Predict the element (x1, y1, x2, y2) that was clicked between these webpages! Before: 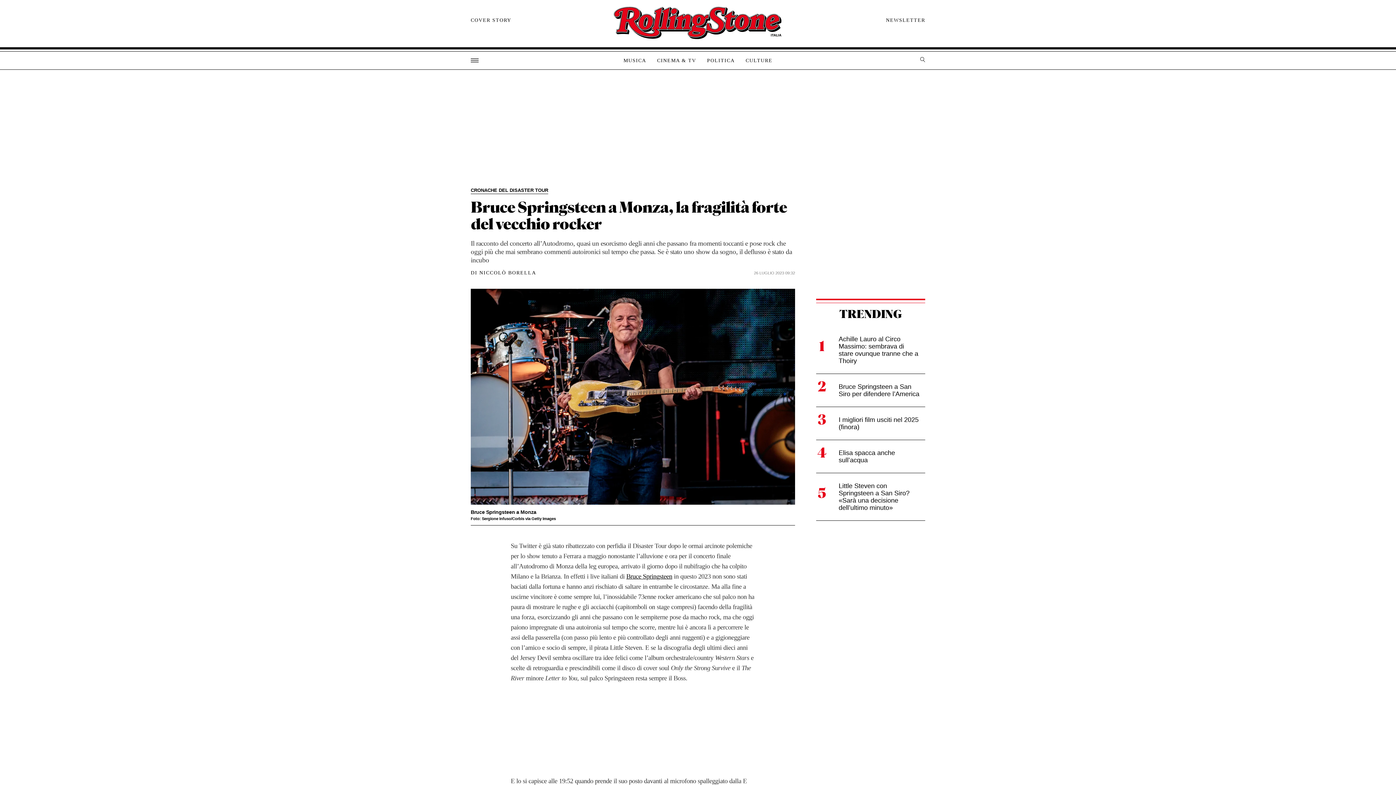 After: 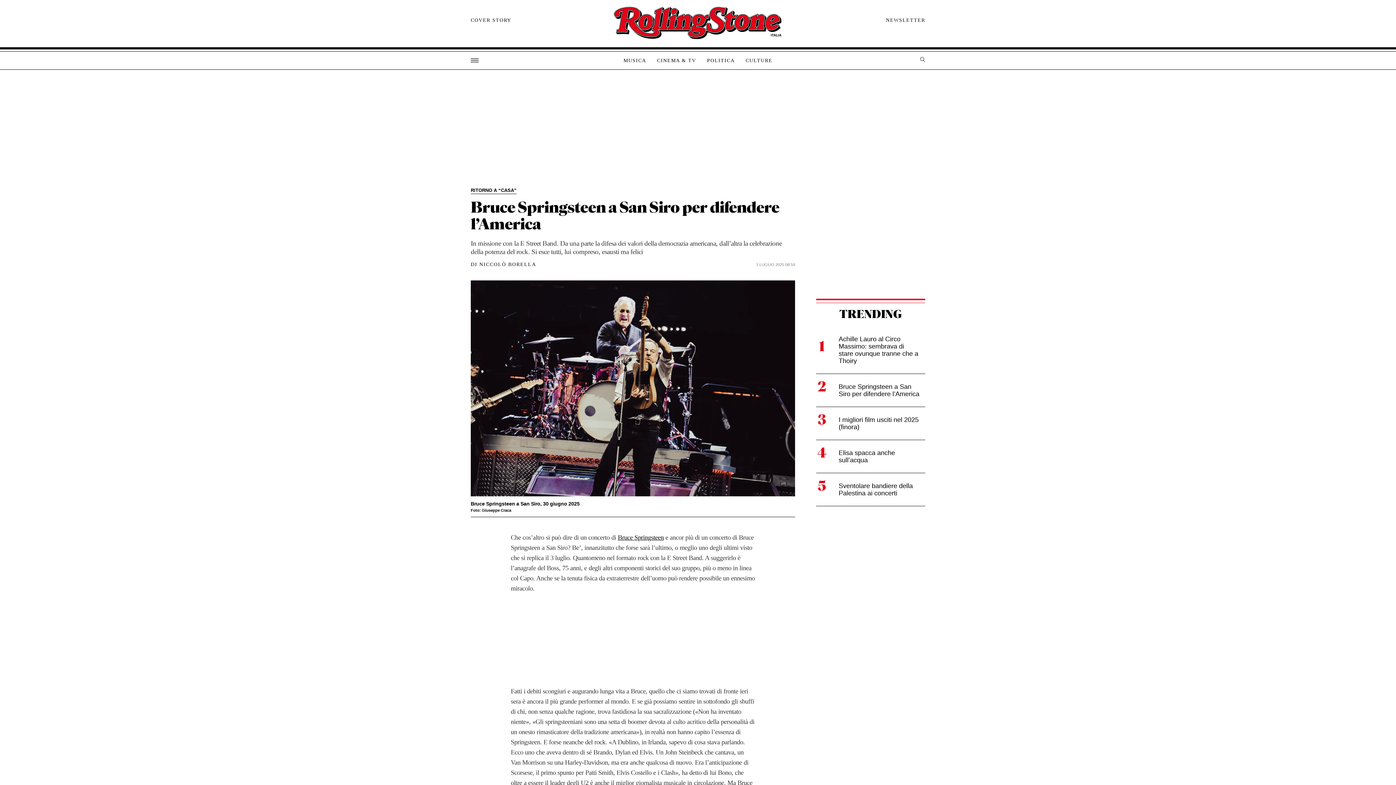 Action: label: Bruce Springsteen a San Siro per difendere l’America bbox: (816, 374, 925, 407)